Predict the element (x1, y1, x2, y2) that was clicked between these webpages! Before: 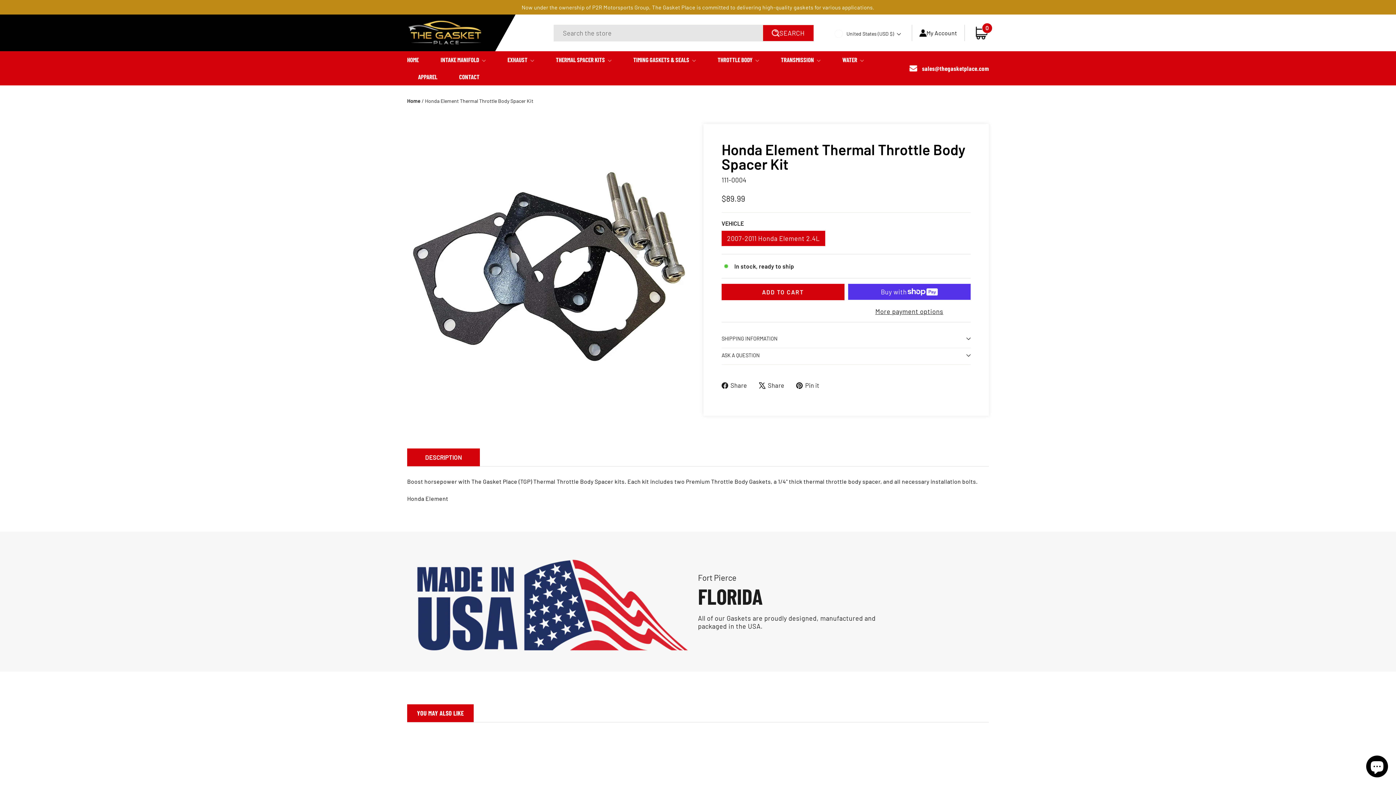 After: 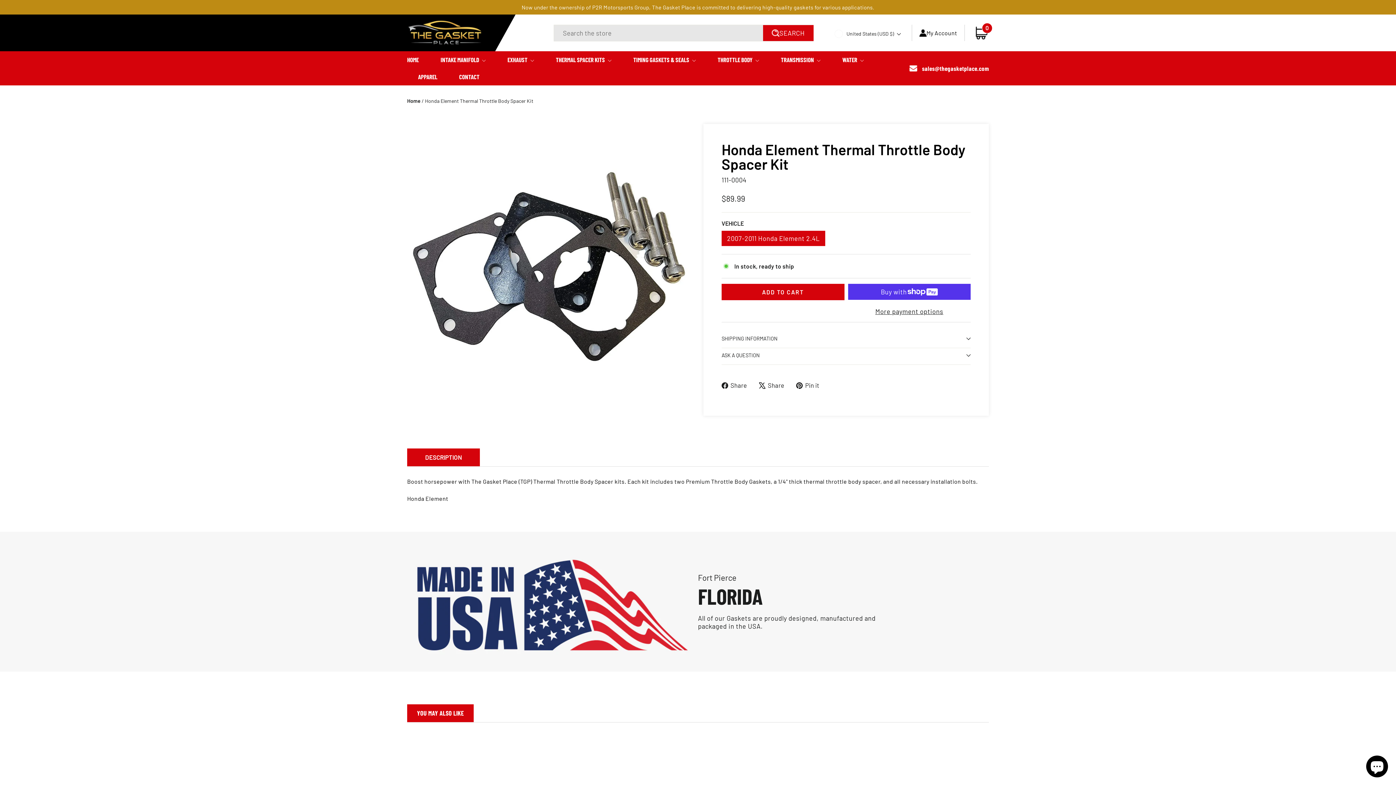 Action: bbox: (796, 380, 824, 390) label:  Pin it
Pin on Pinterest